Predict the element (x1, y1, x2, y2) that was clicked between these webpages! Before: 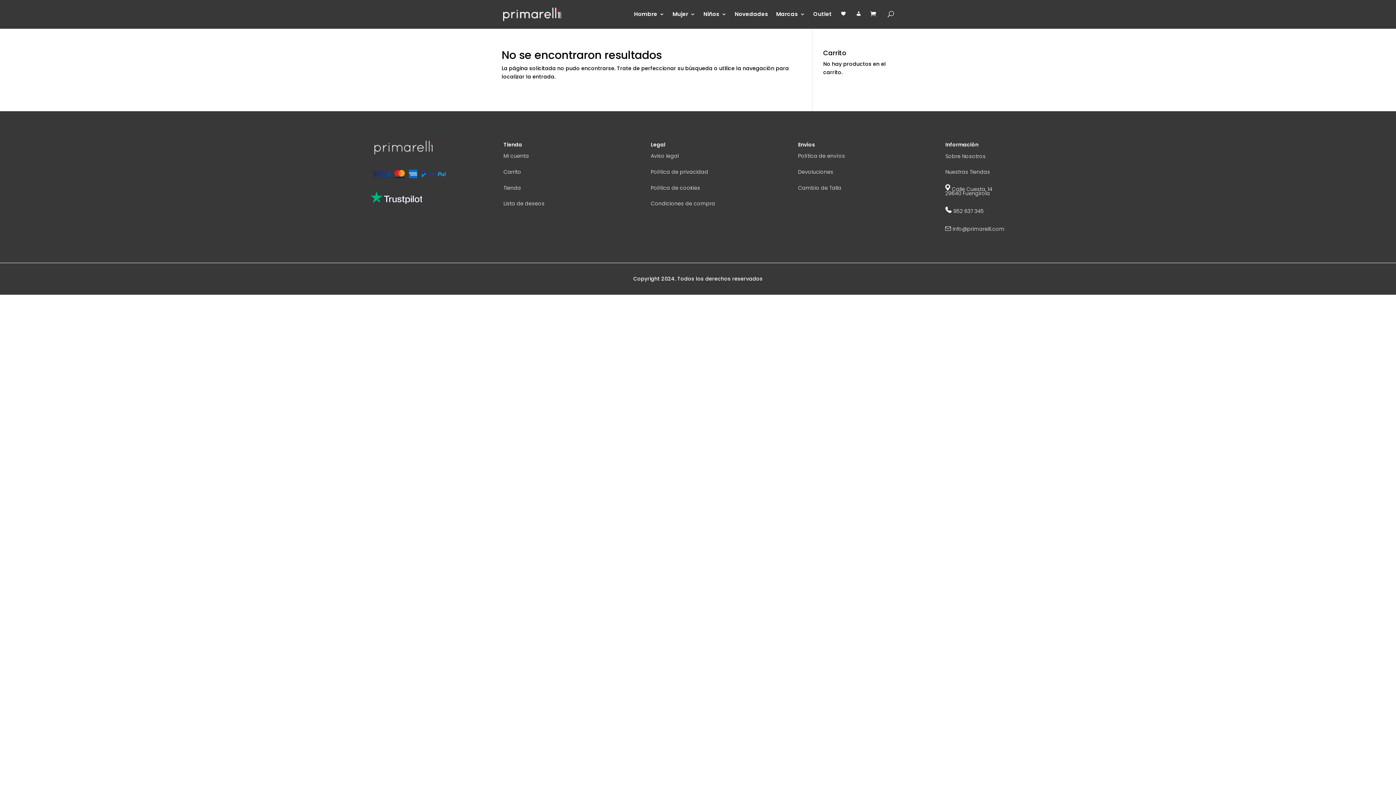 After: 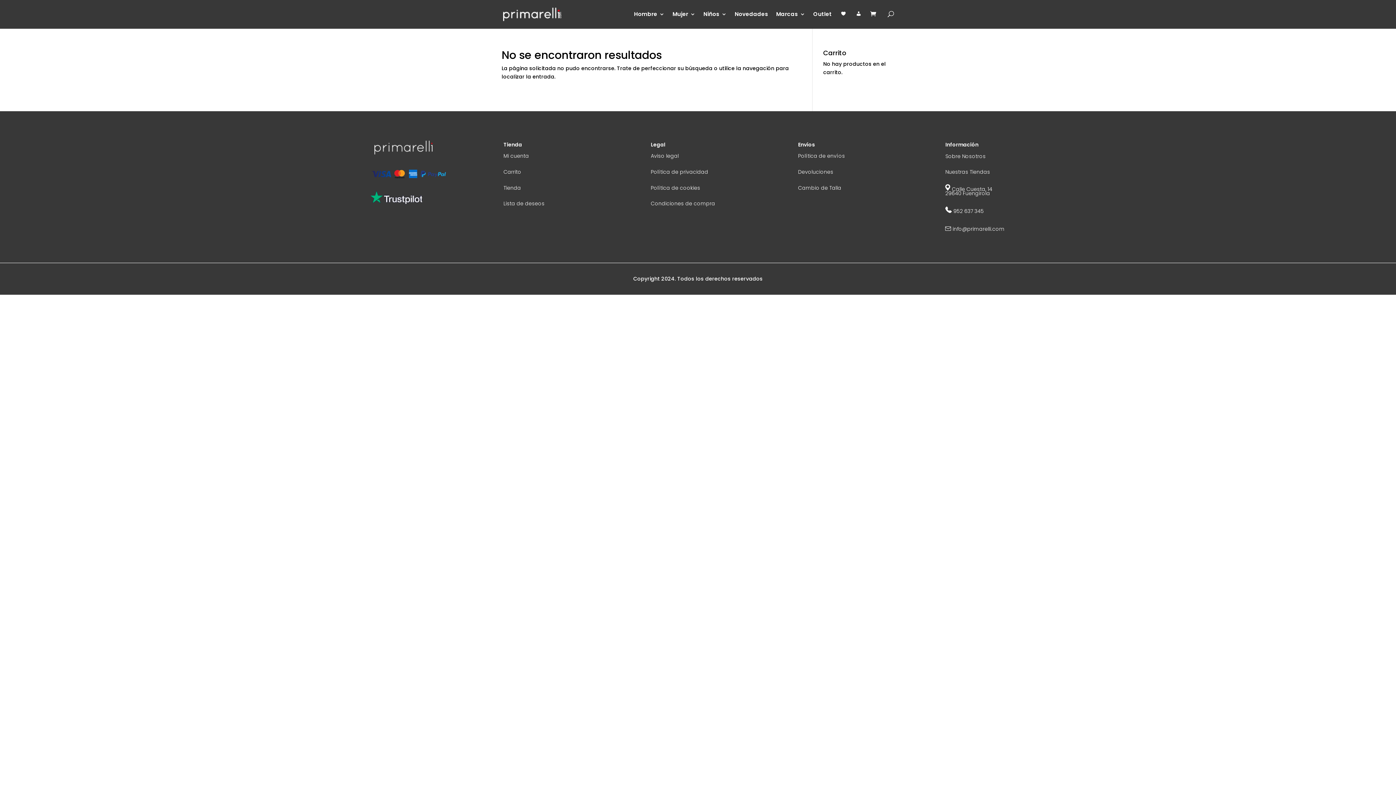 Action: bbox: (370, 199, 422, 207)